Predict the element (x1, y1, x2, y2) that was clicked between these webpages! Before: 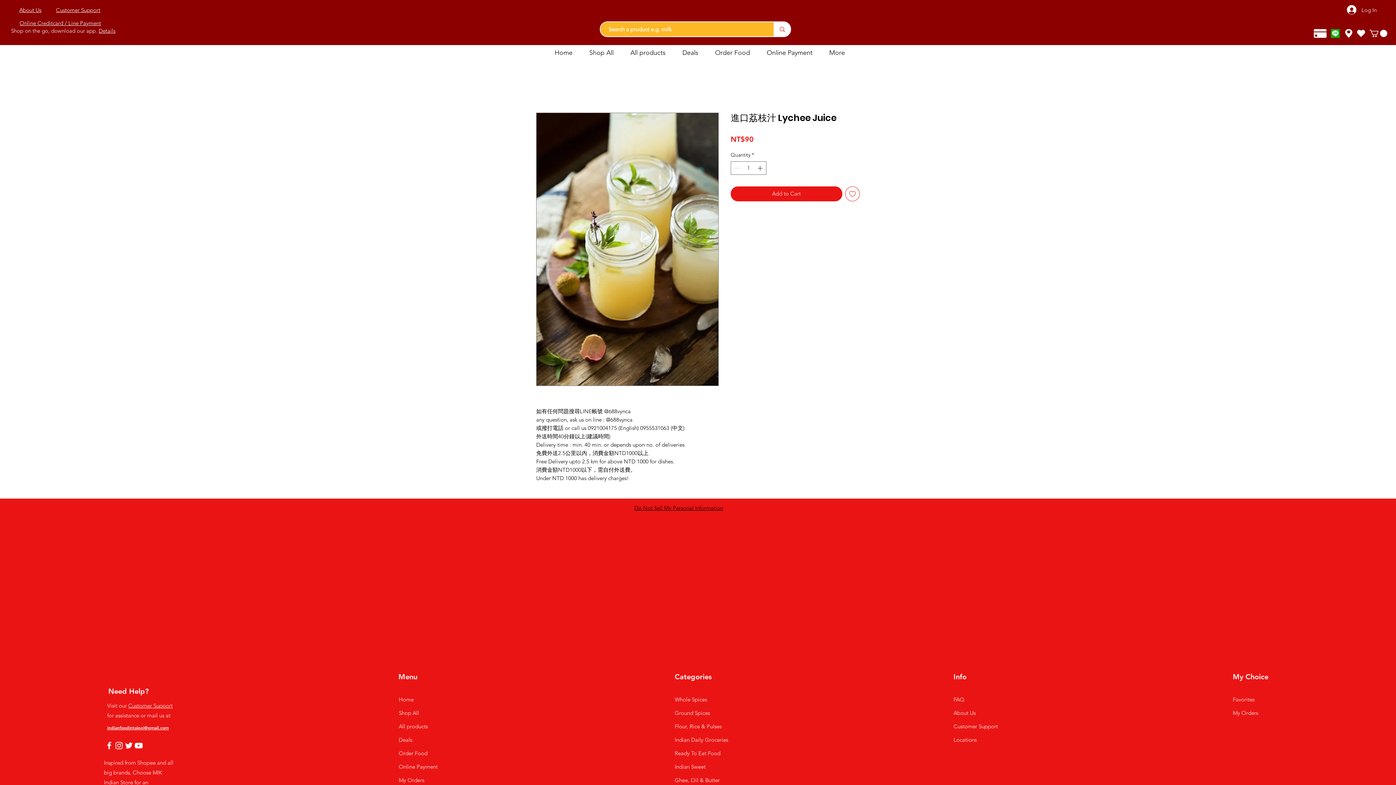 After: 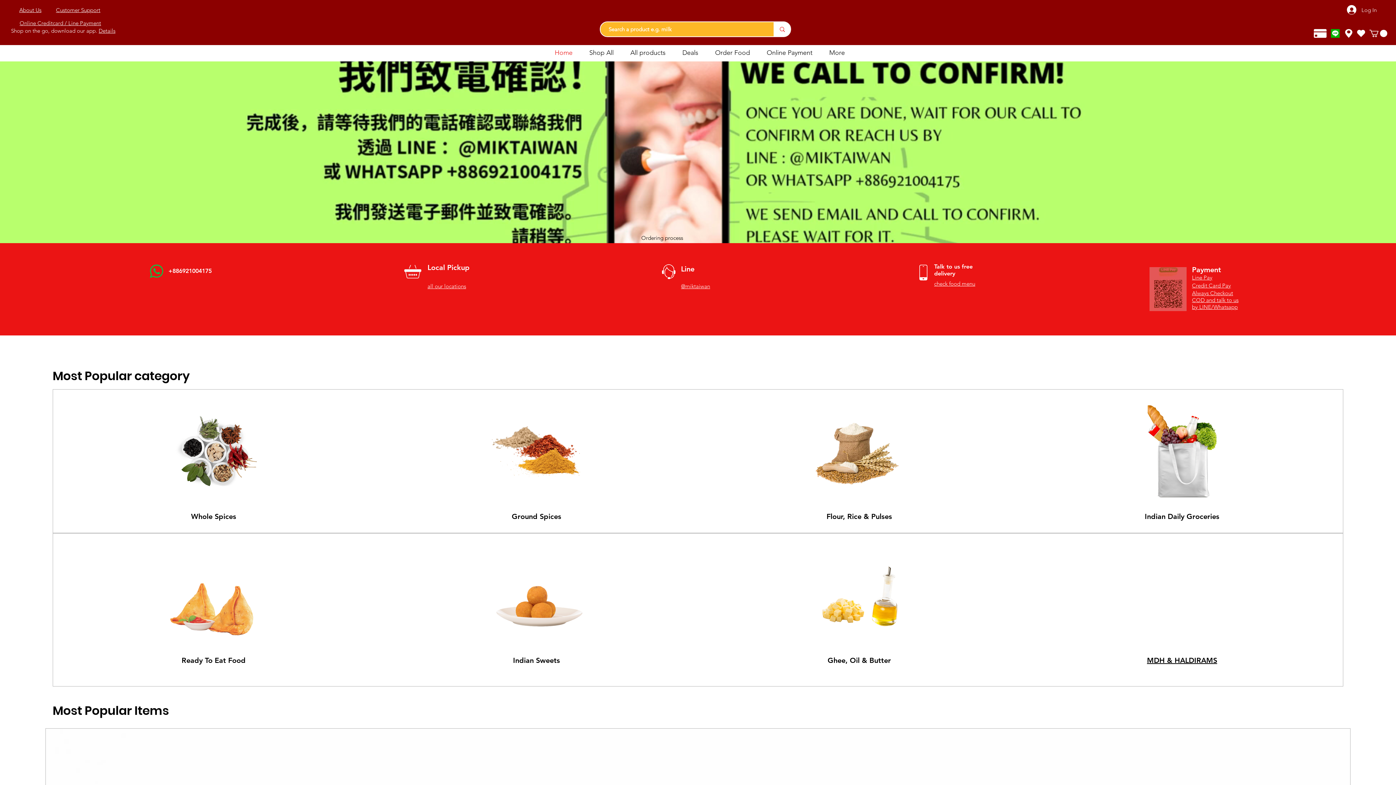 Action: label: Details bbox: (98, 27, 115, 34)